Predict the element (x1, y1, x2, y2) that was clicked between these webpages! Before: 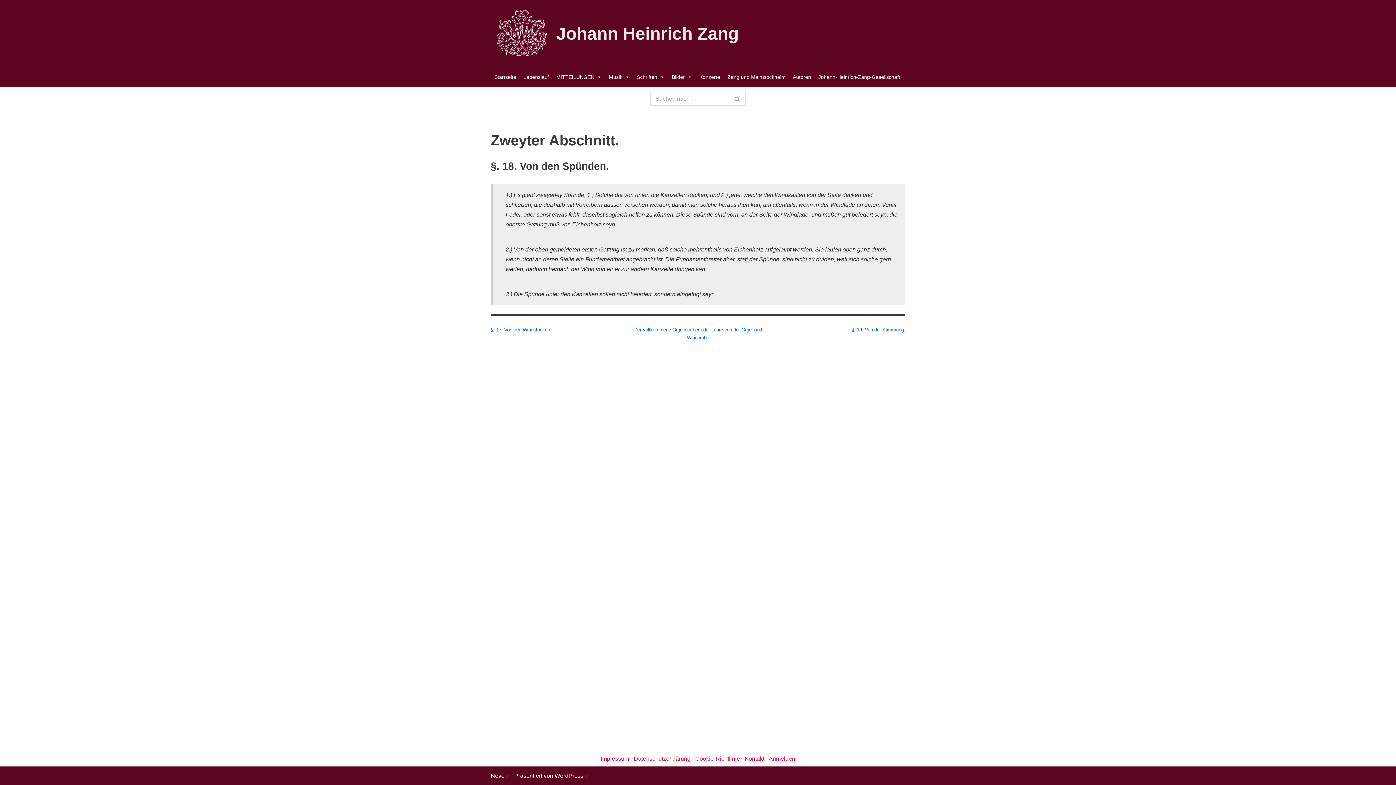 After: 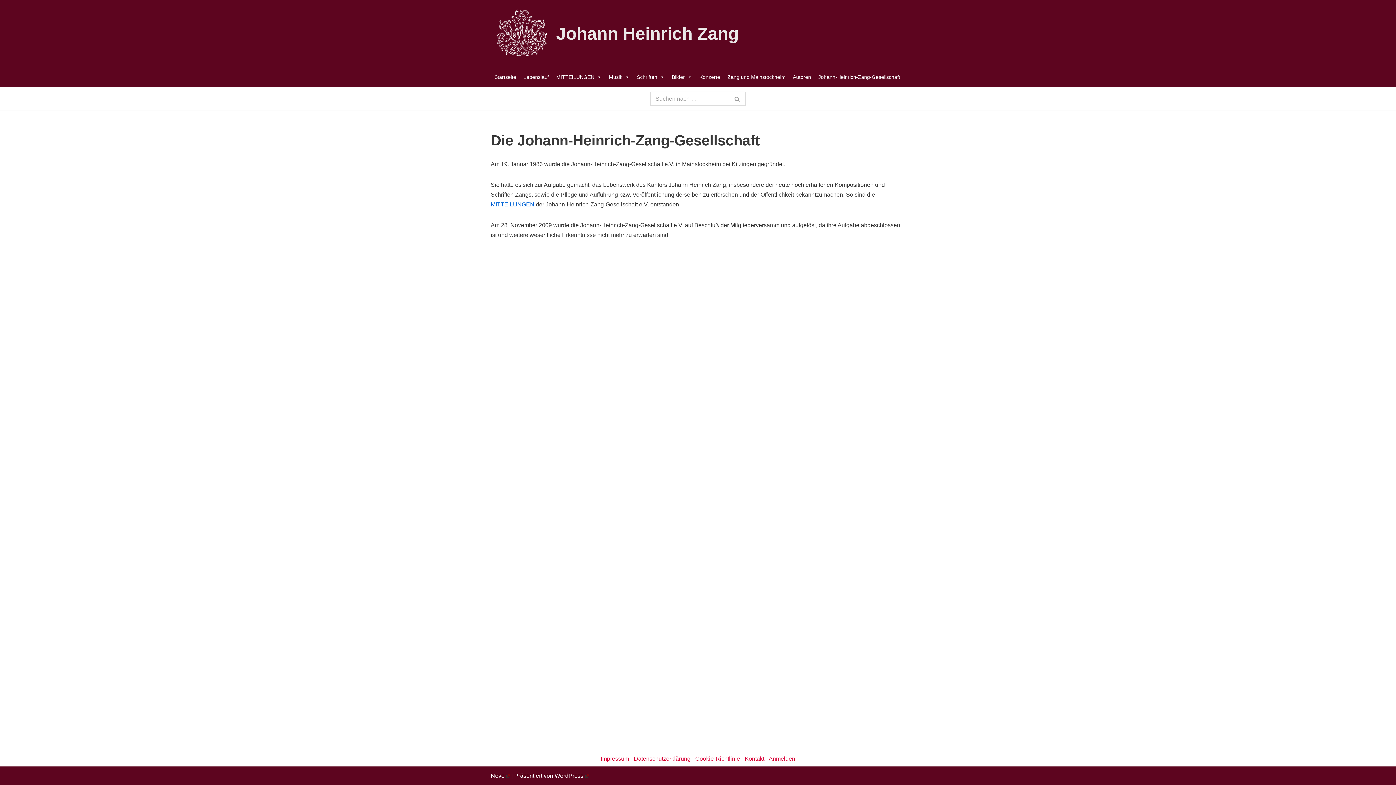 Action: label: Johann-Heinrich-Zang-Gesellschaft bbox: (814, 69, 904, 84)